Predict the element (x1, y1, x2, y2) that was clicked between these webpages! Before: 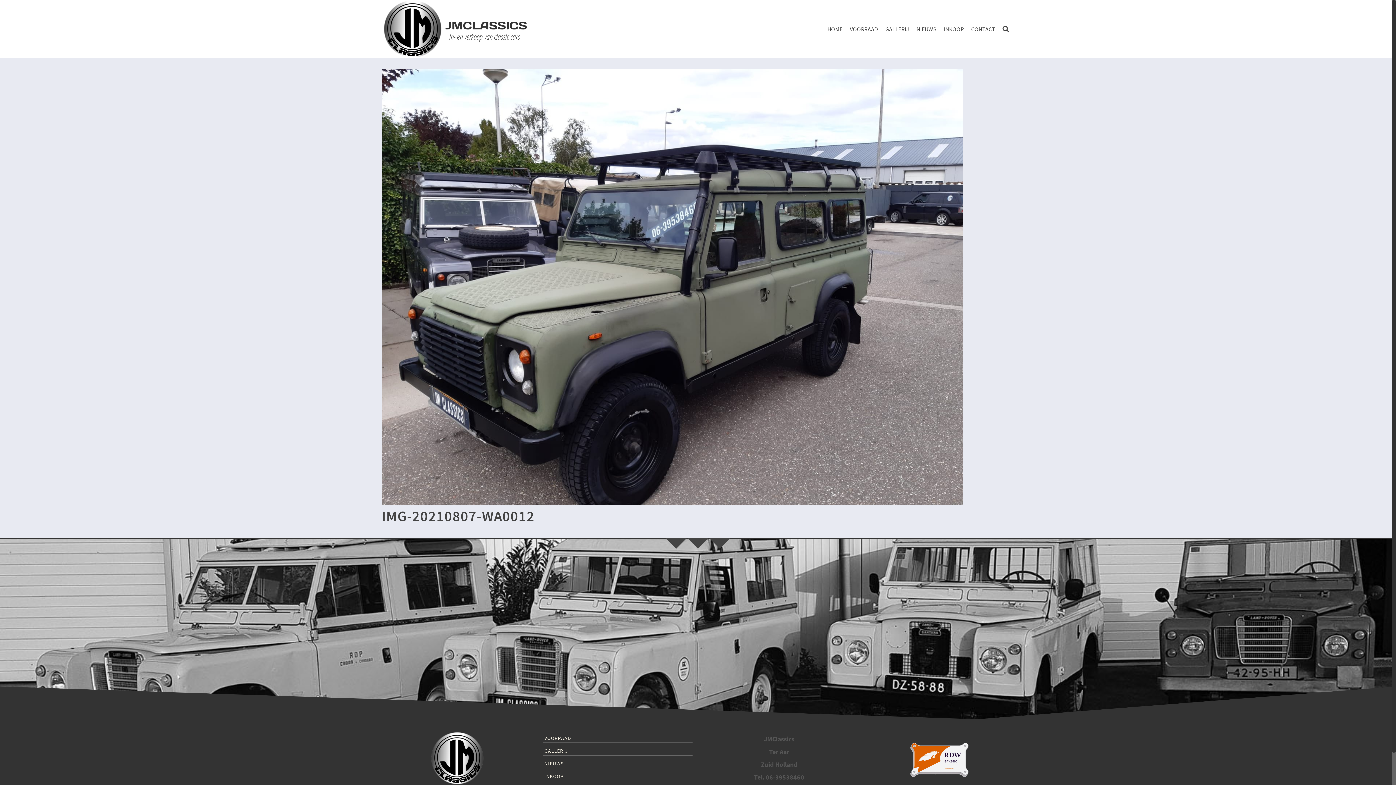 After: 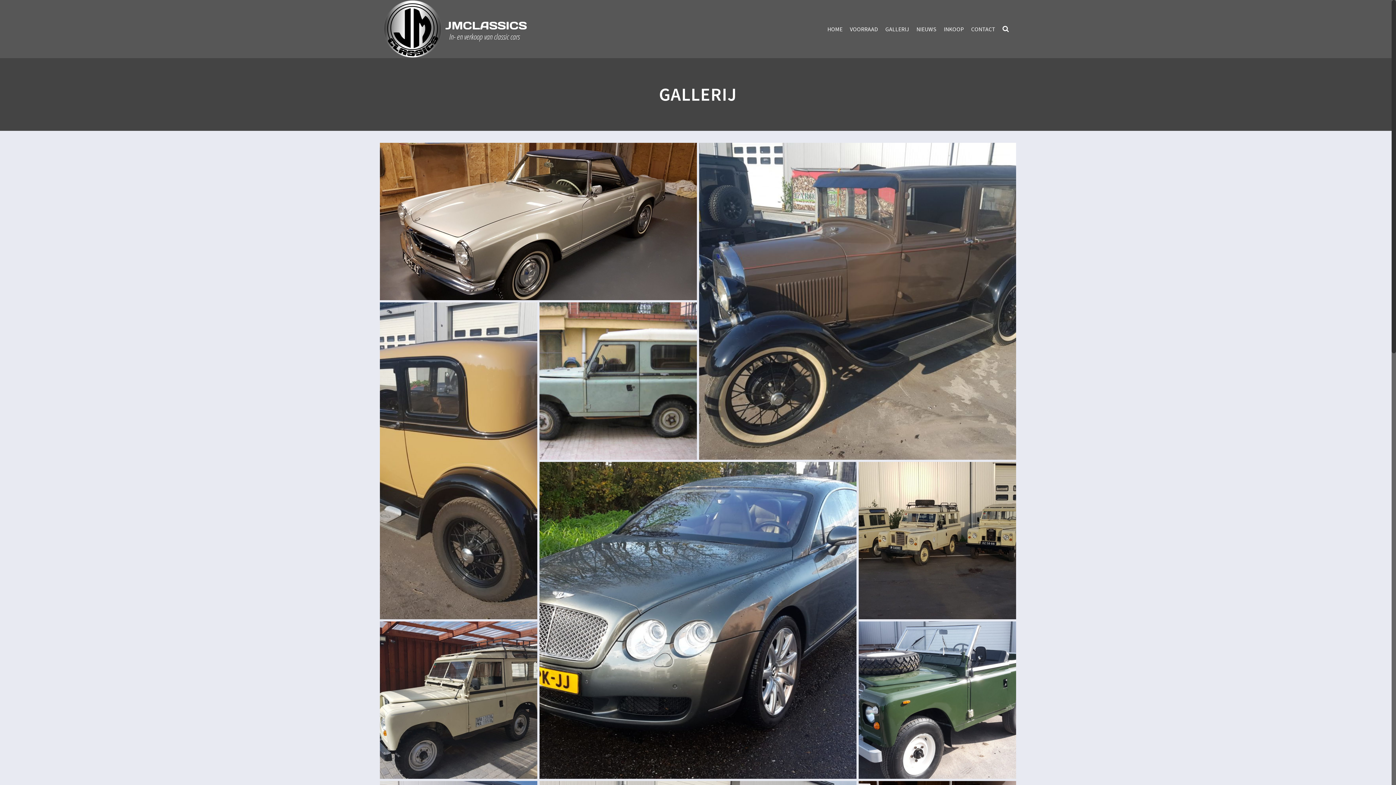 Action: bbox: (542, 745, 692, 756) label: GALLERIJ